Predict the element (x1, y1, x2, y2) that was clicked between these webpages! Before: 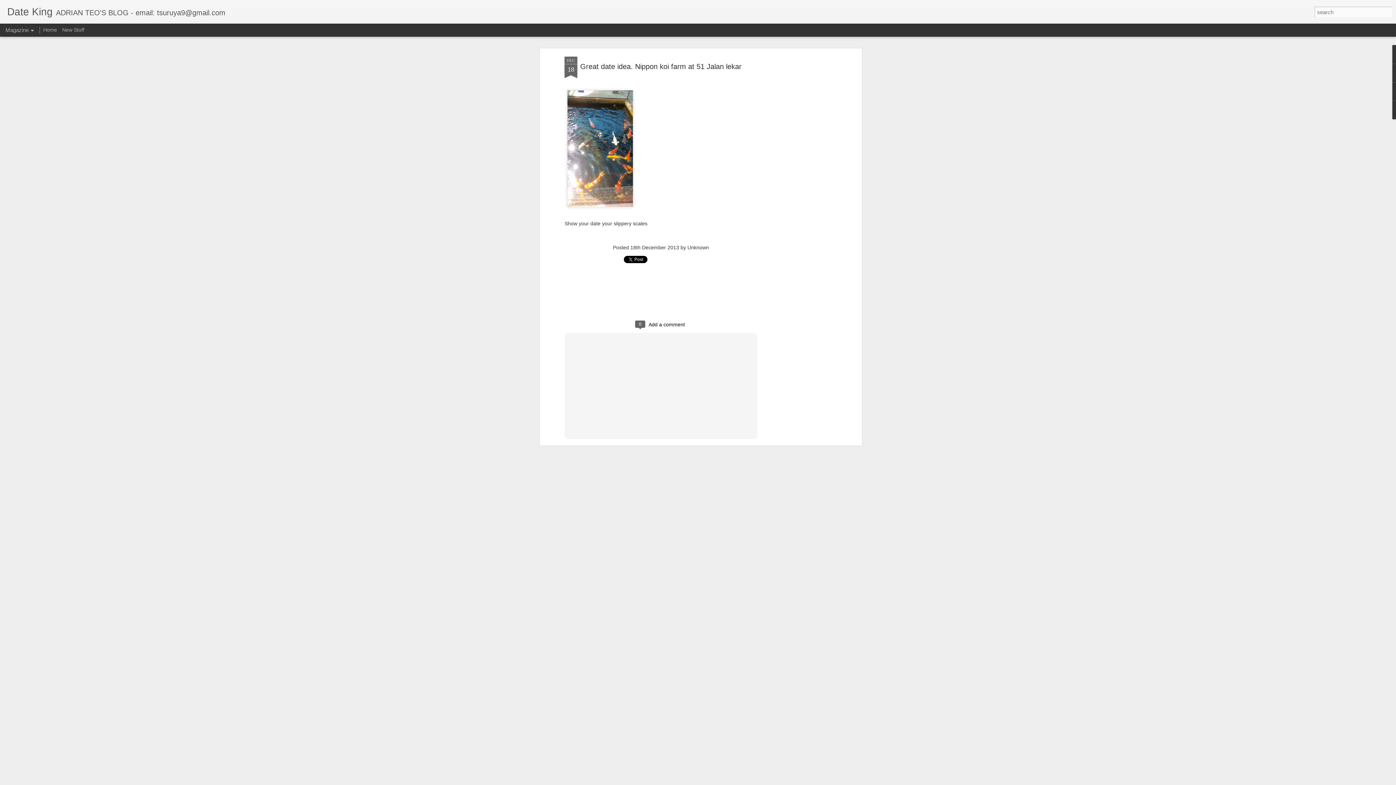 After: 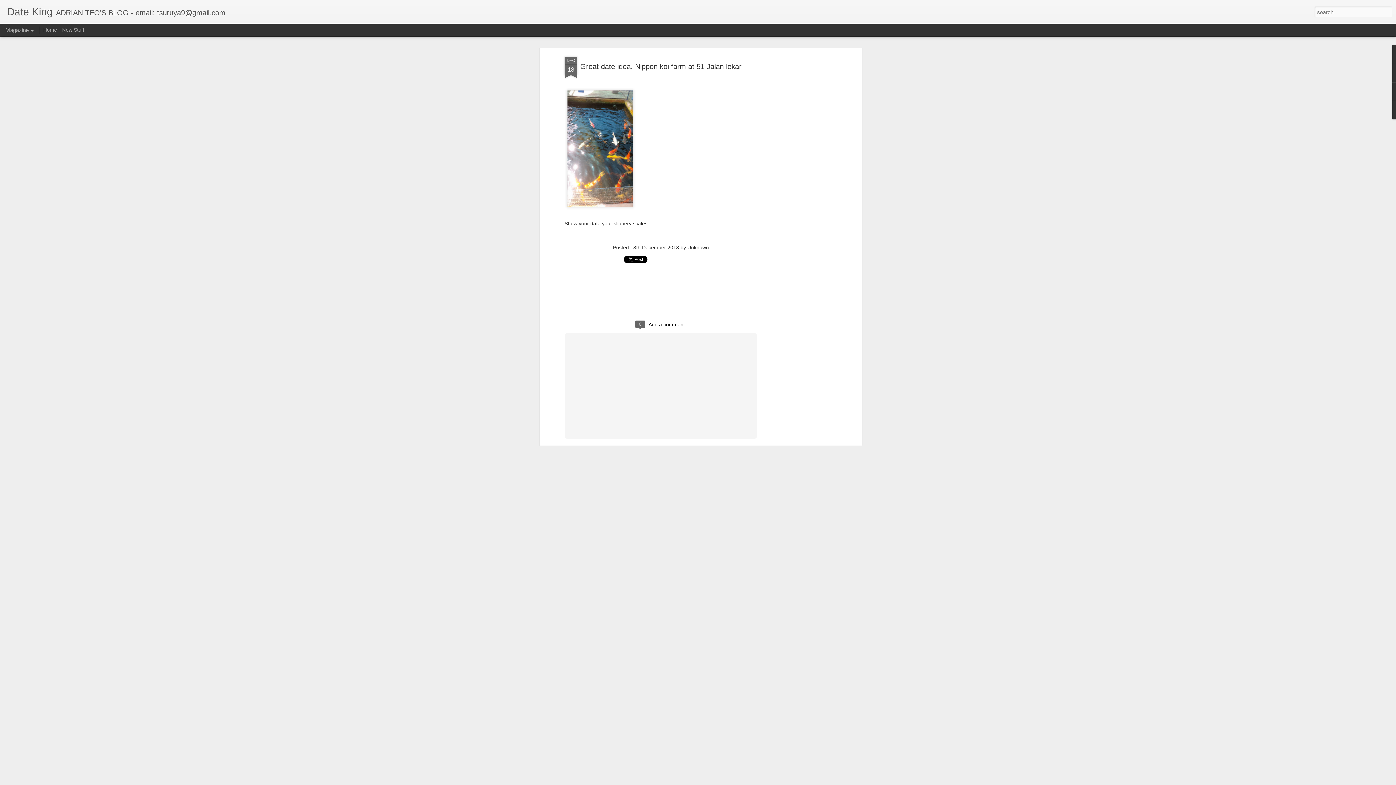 Action: label: DEC
18 bbox: (564, 56, 577, 78)